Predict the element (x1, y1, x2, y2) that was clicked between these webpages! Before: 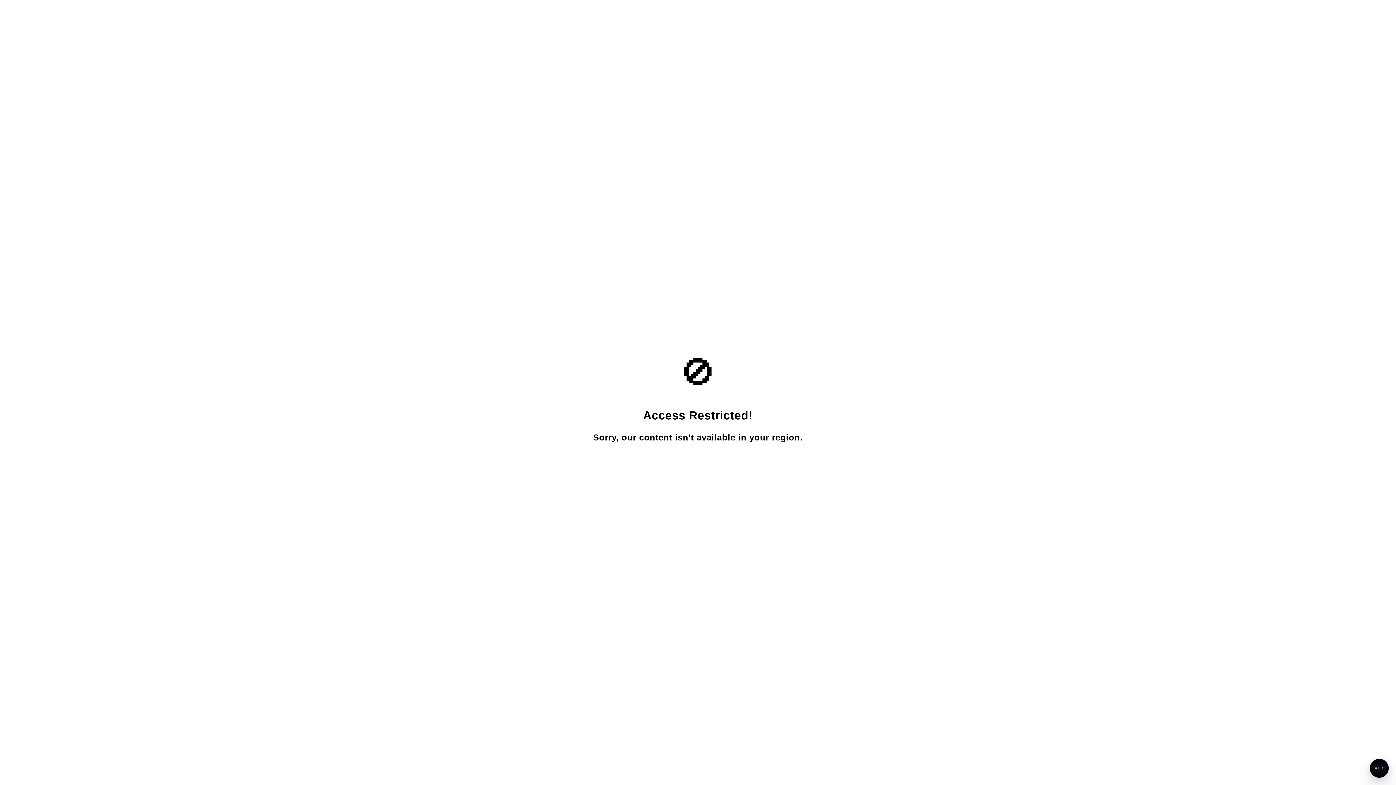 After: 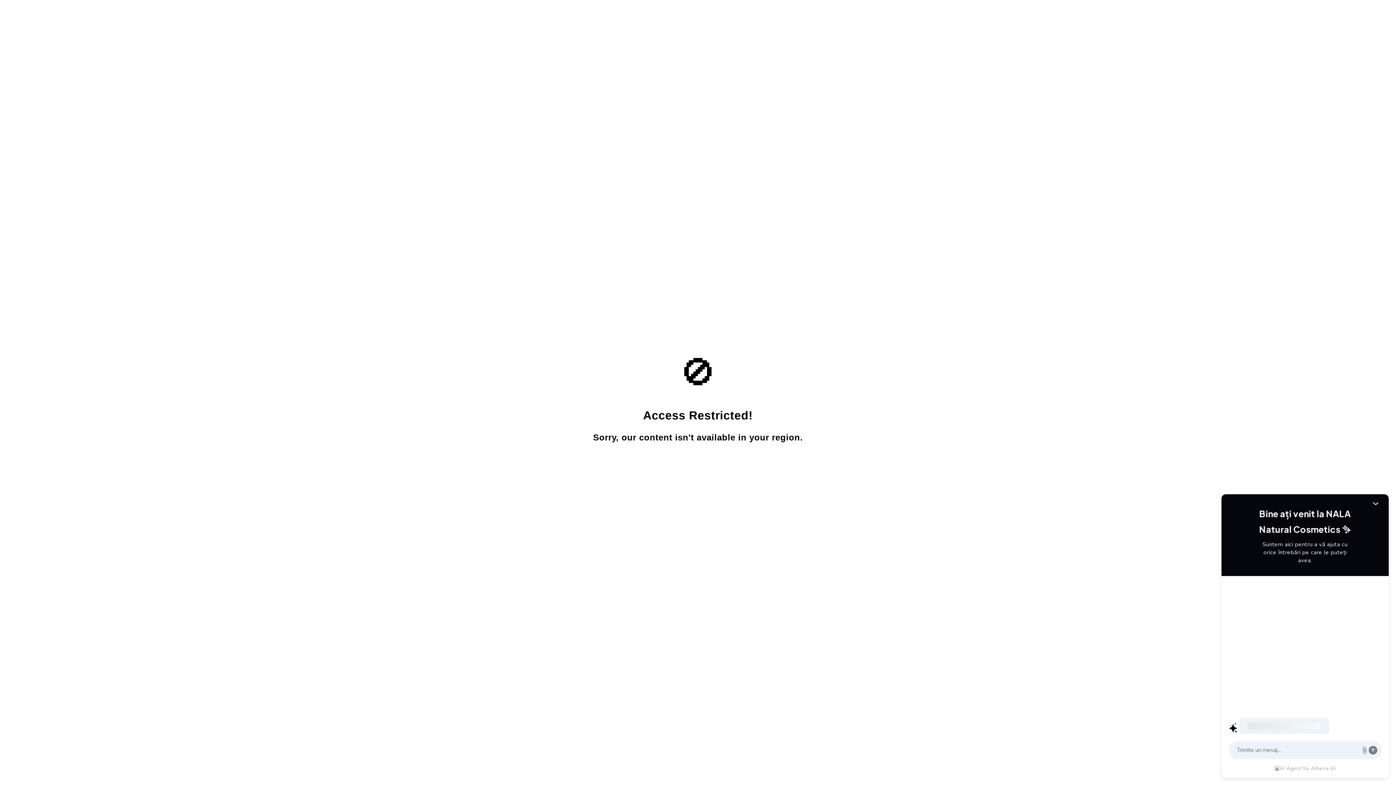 Action: label: Open chat bbox: (1370, 759, 1389, 778)